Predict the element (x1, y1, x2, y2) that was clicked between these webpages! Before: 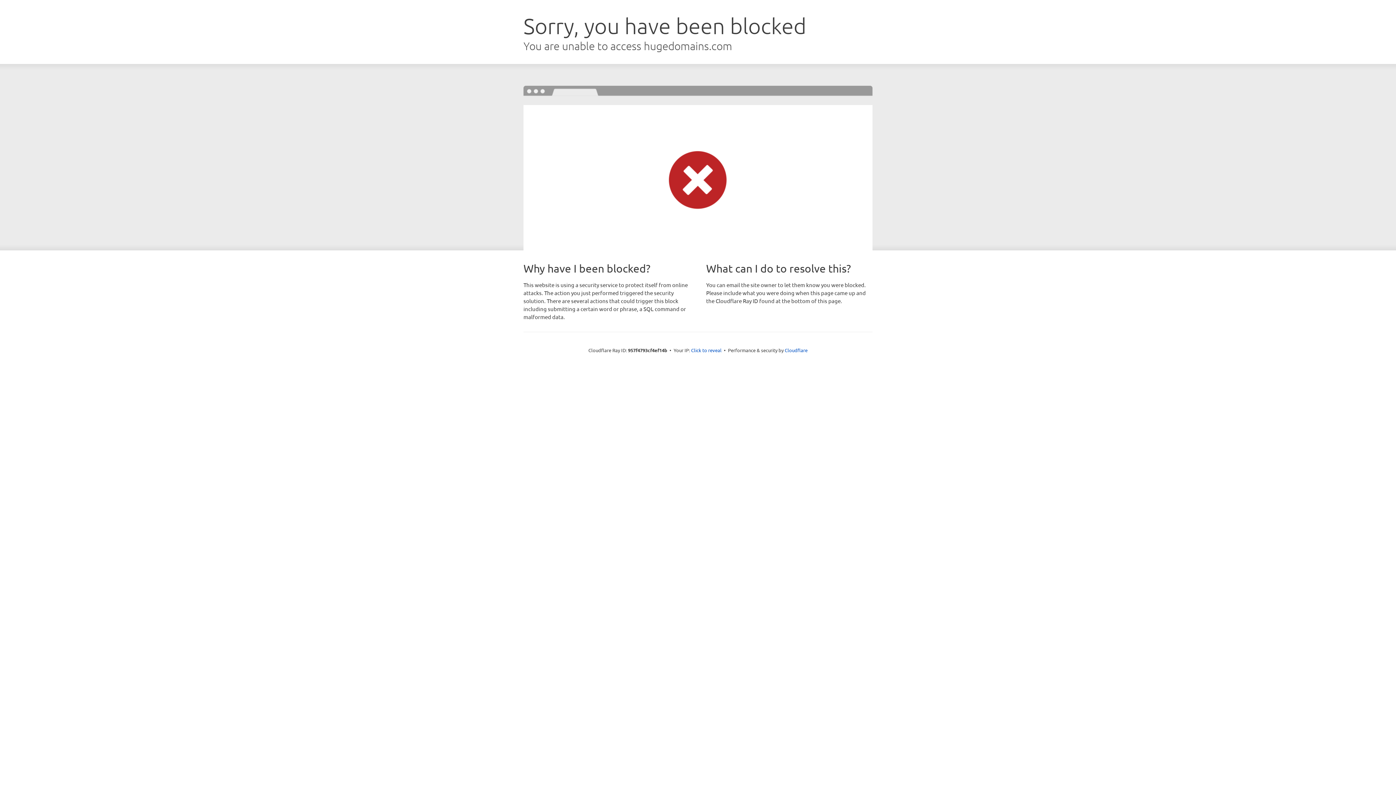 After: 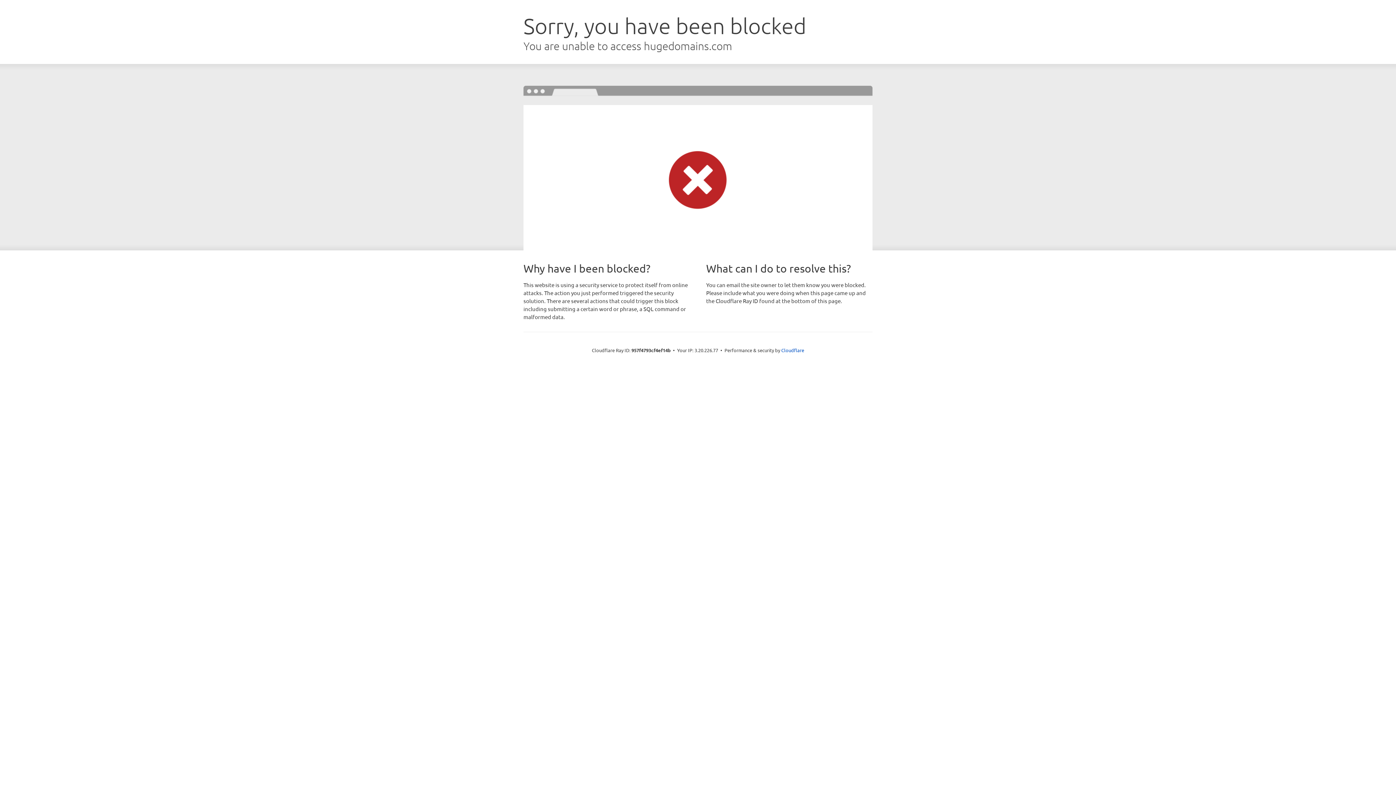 Action: label: Click to reveal bbox: (691, 346, 721, 353)